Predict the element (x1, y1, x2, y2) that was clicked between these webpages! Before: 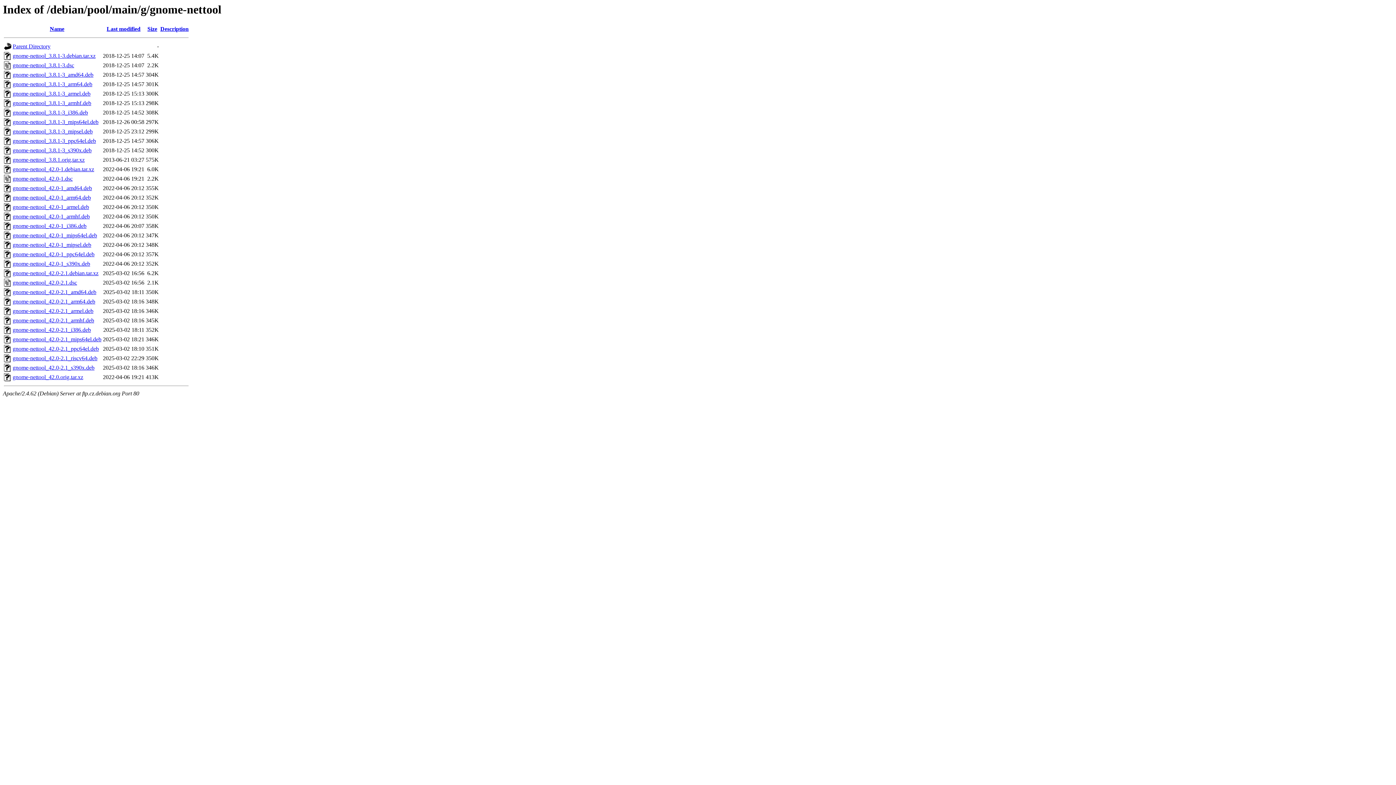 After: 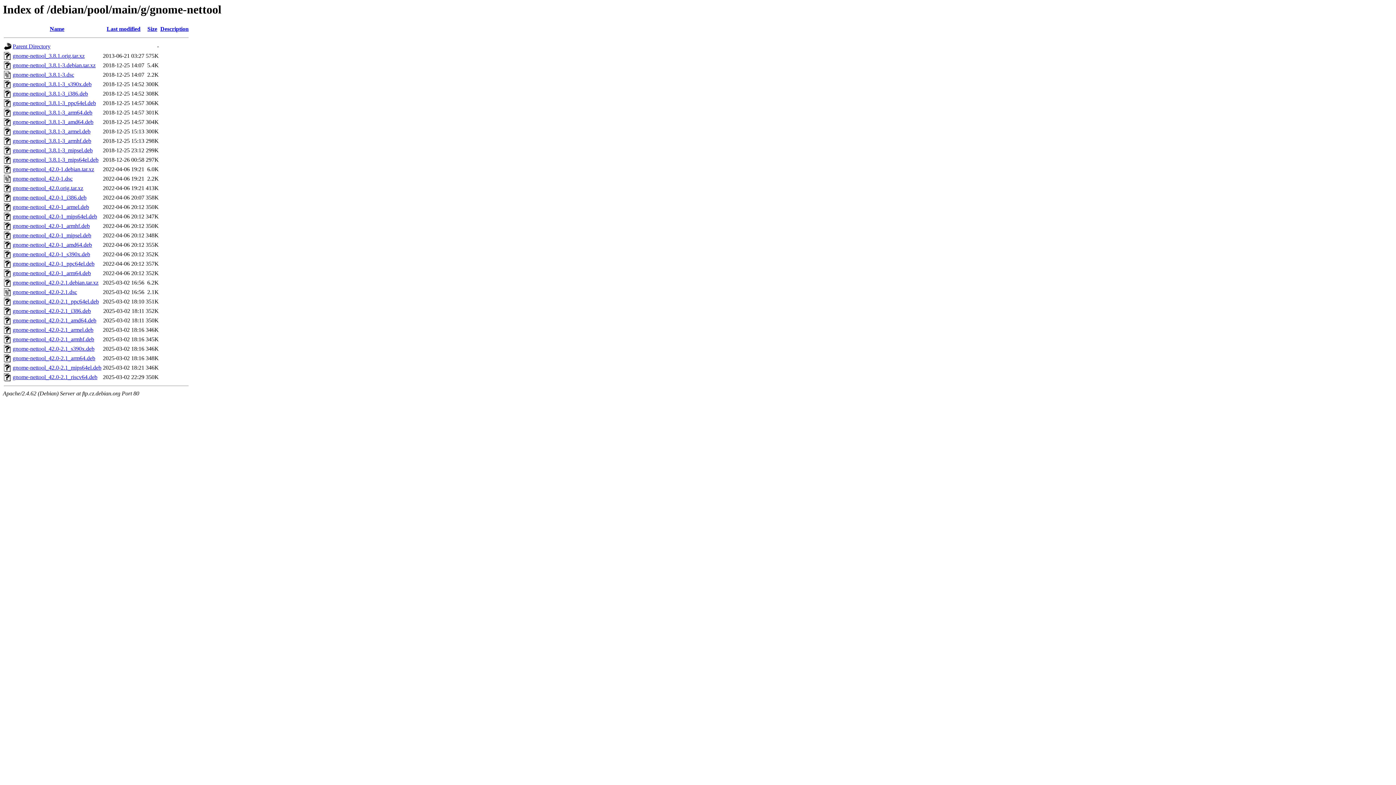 Action: label: Last modified bbox: (106, 25, 140, 32)